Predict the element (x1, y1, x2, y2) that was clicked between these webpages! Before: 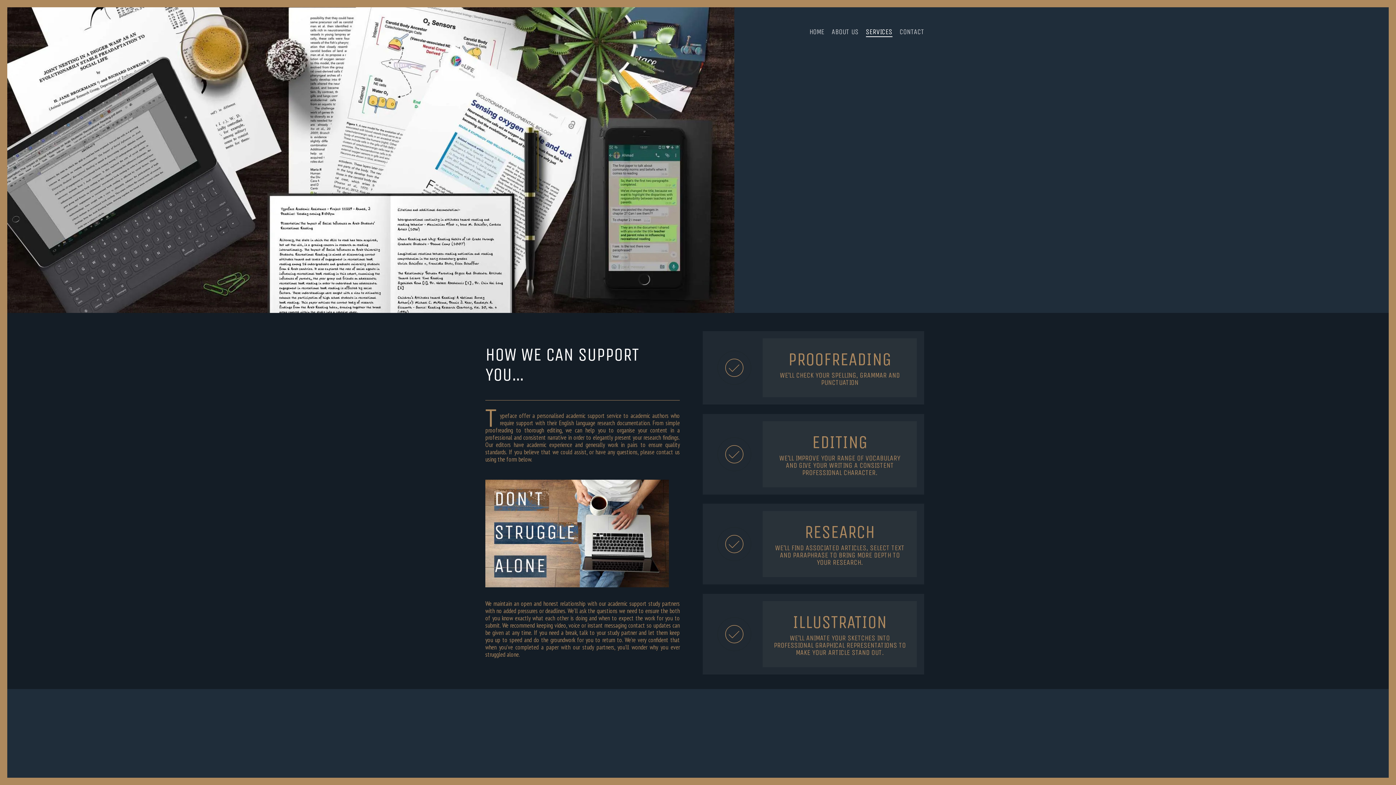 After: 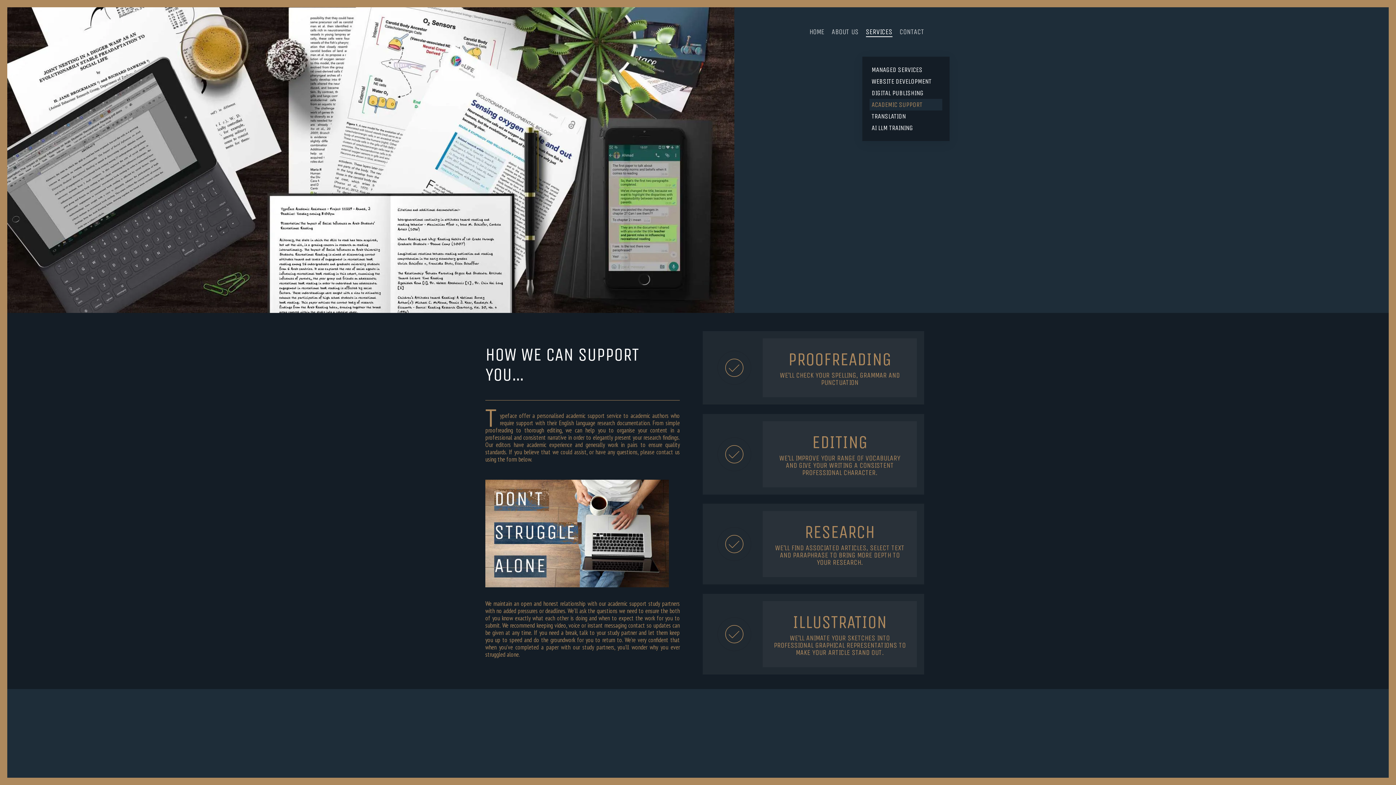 Action: bbox: (866, 28, 892, 36) label: SERVICES